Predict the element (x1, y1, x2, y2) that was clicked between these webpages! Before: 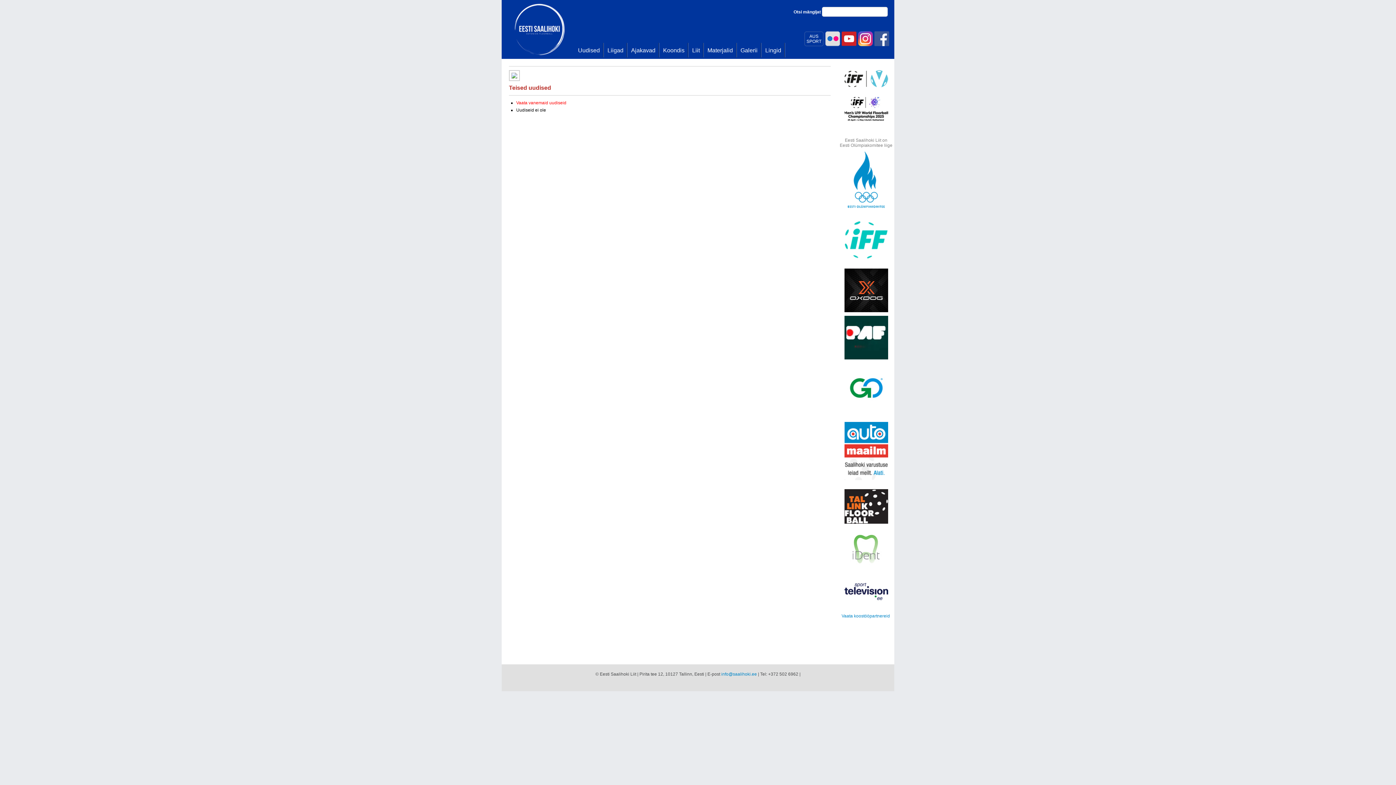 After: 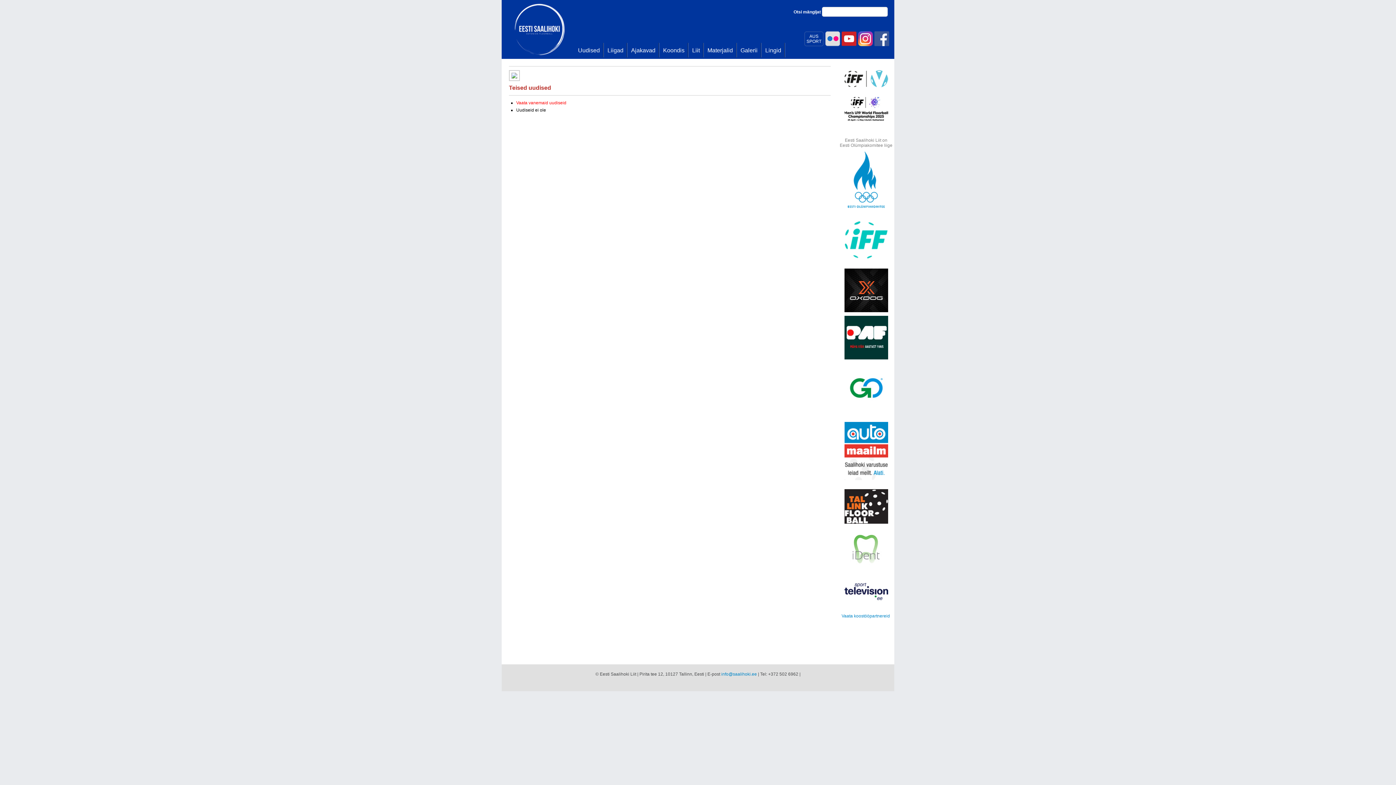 Action: bbox: (721, 672, 757, 677) label: info@saalihoki.ee